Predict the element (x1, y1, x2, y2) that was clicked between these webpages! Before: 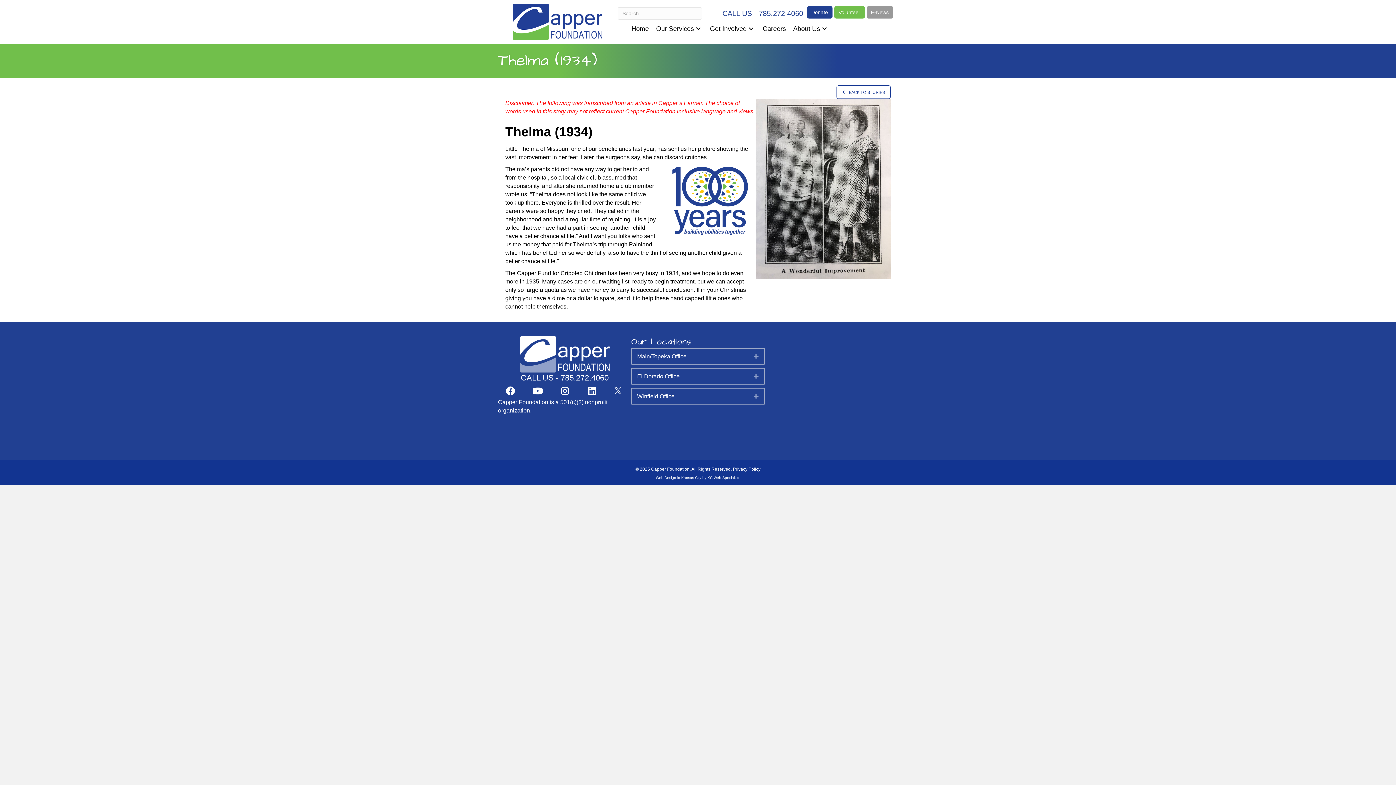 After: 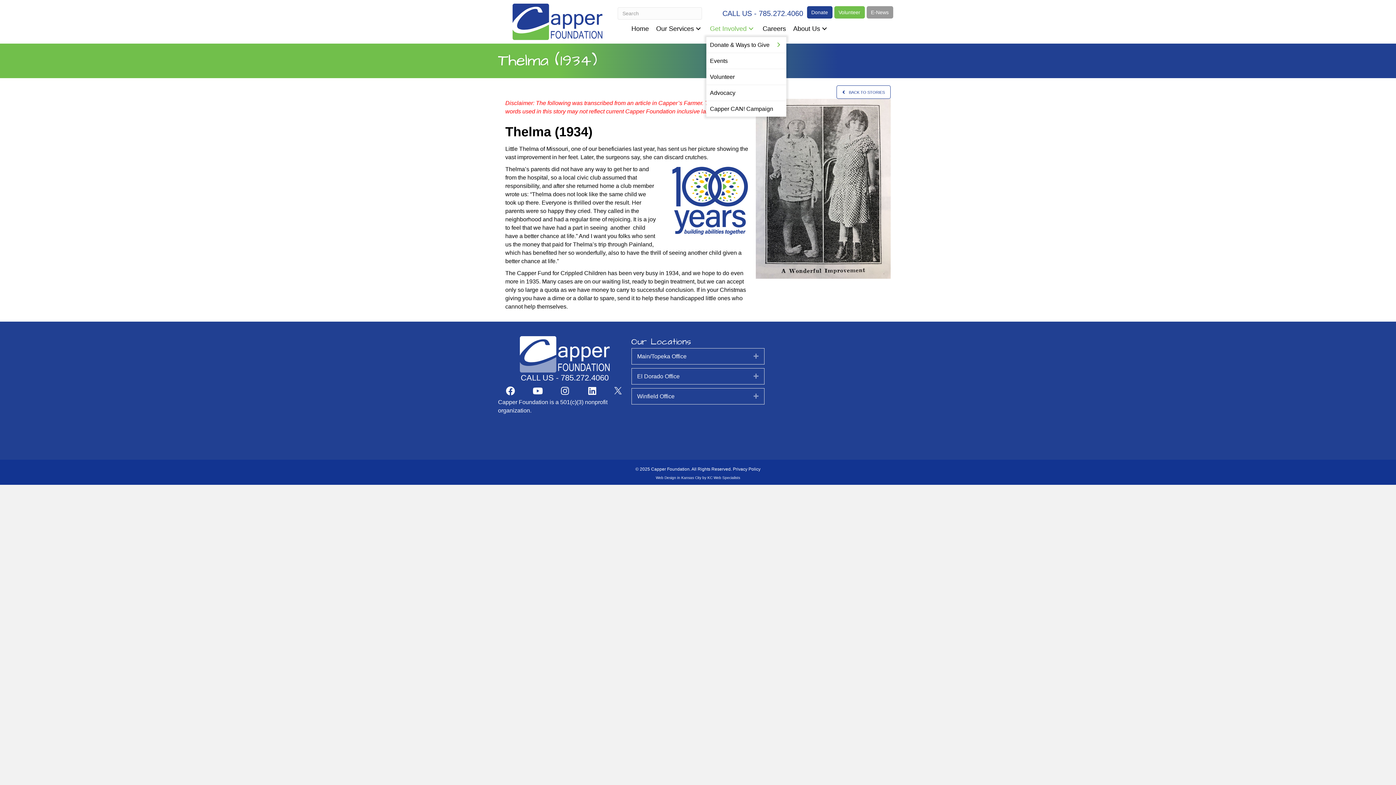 Action: label: Get Involved bbox: (706, 20, 759, 37)